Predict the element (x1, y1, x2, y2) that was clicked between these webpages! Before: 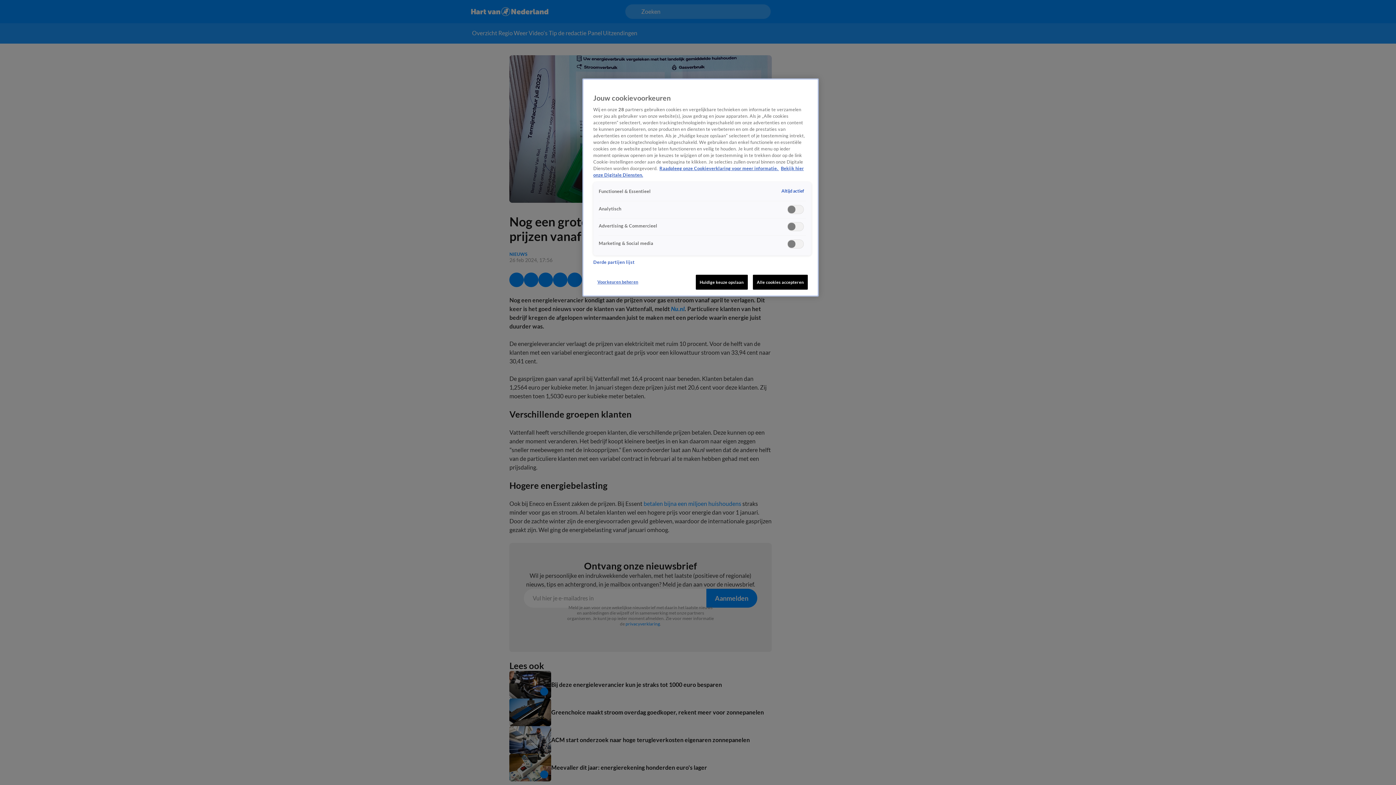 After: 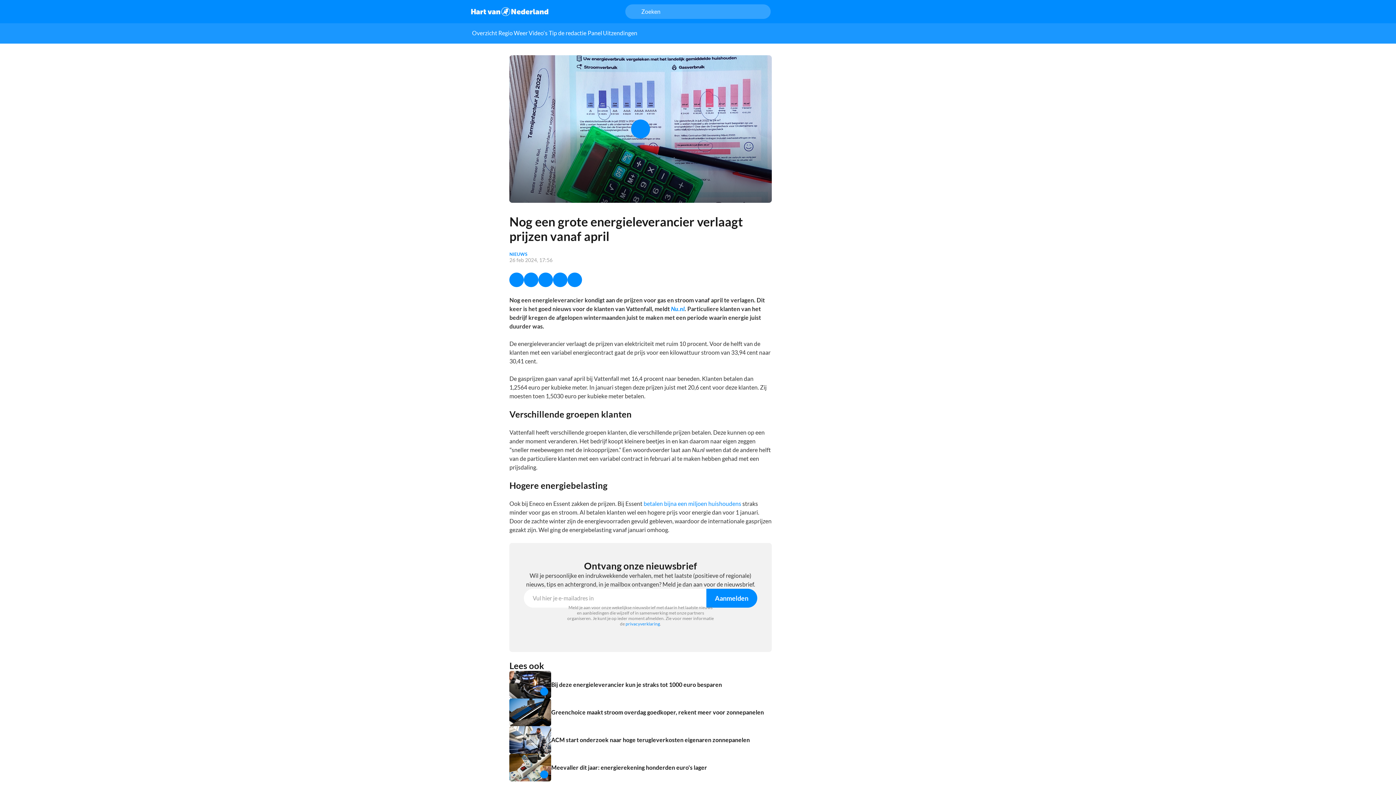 Action: label: Huidige keuze opslaan bbox: (695, 274, 747, 289)